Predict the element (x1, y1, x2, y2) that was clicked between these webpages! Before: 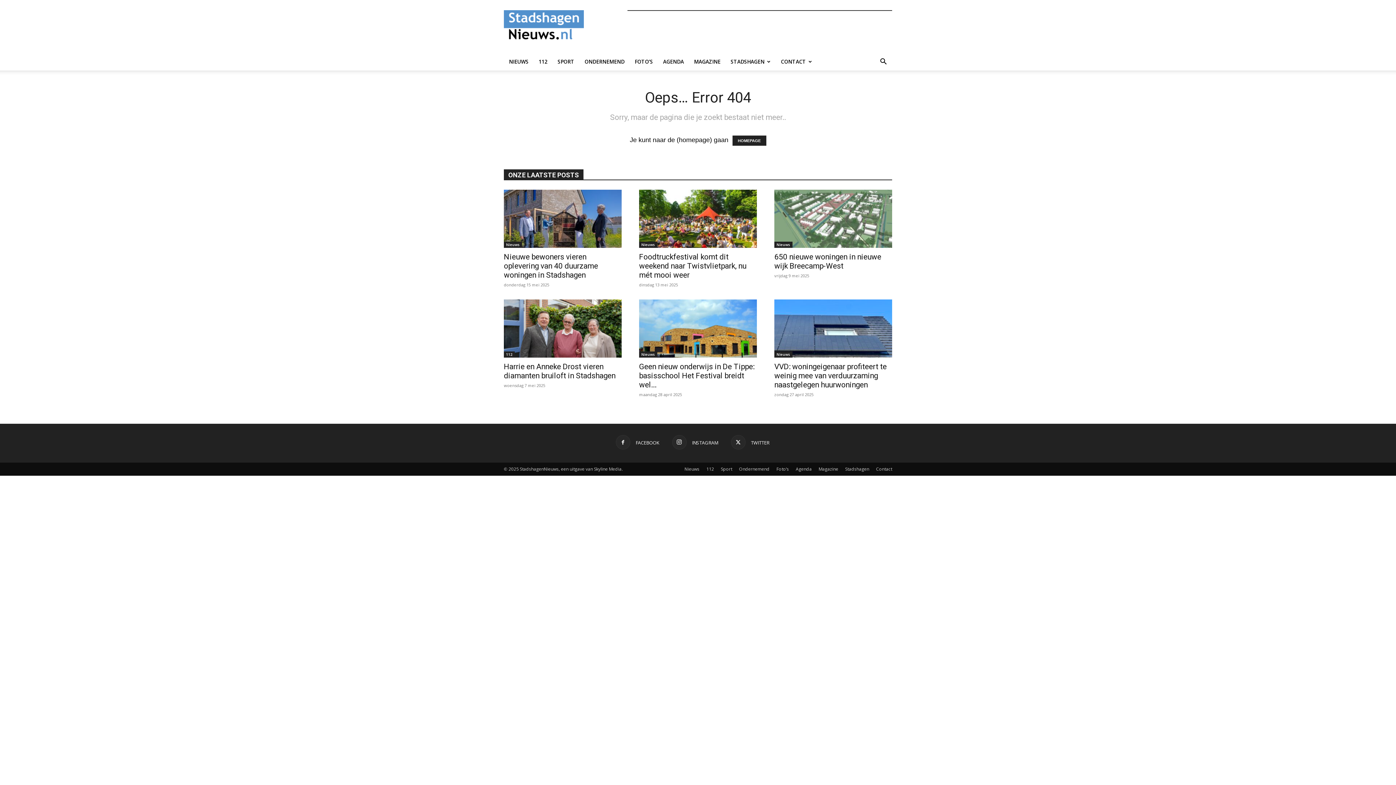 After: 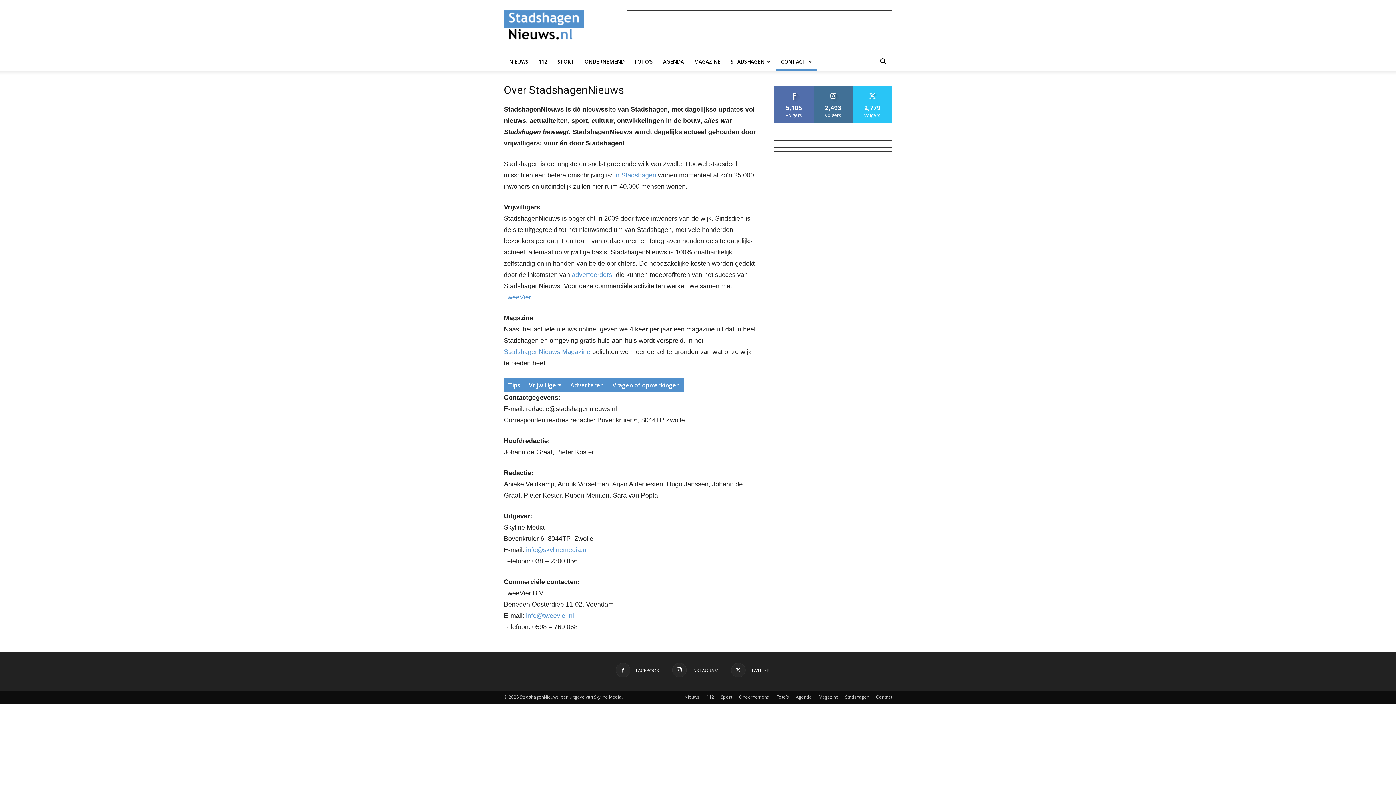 Action: bbox: (776, 53, 817, 70) label: CONTACT